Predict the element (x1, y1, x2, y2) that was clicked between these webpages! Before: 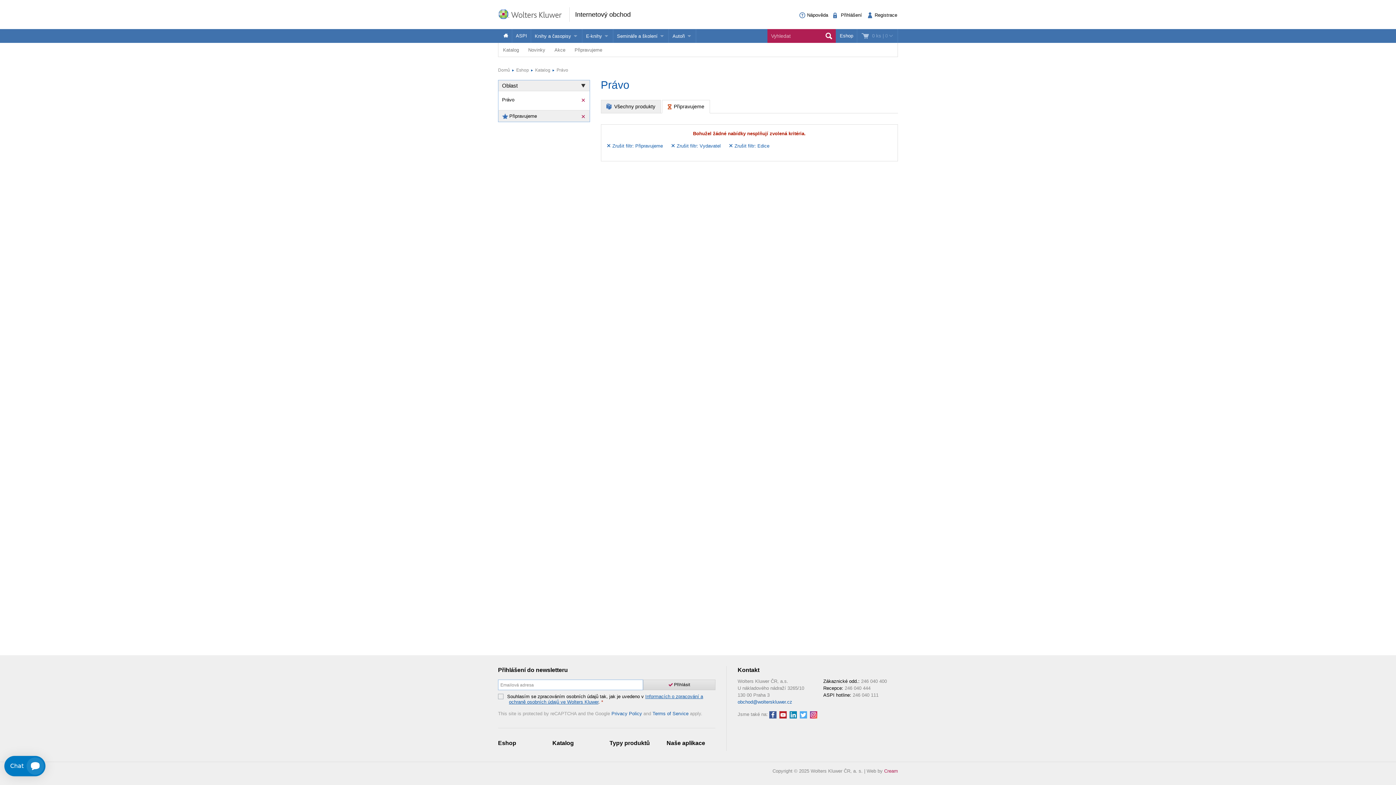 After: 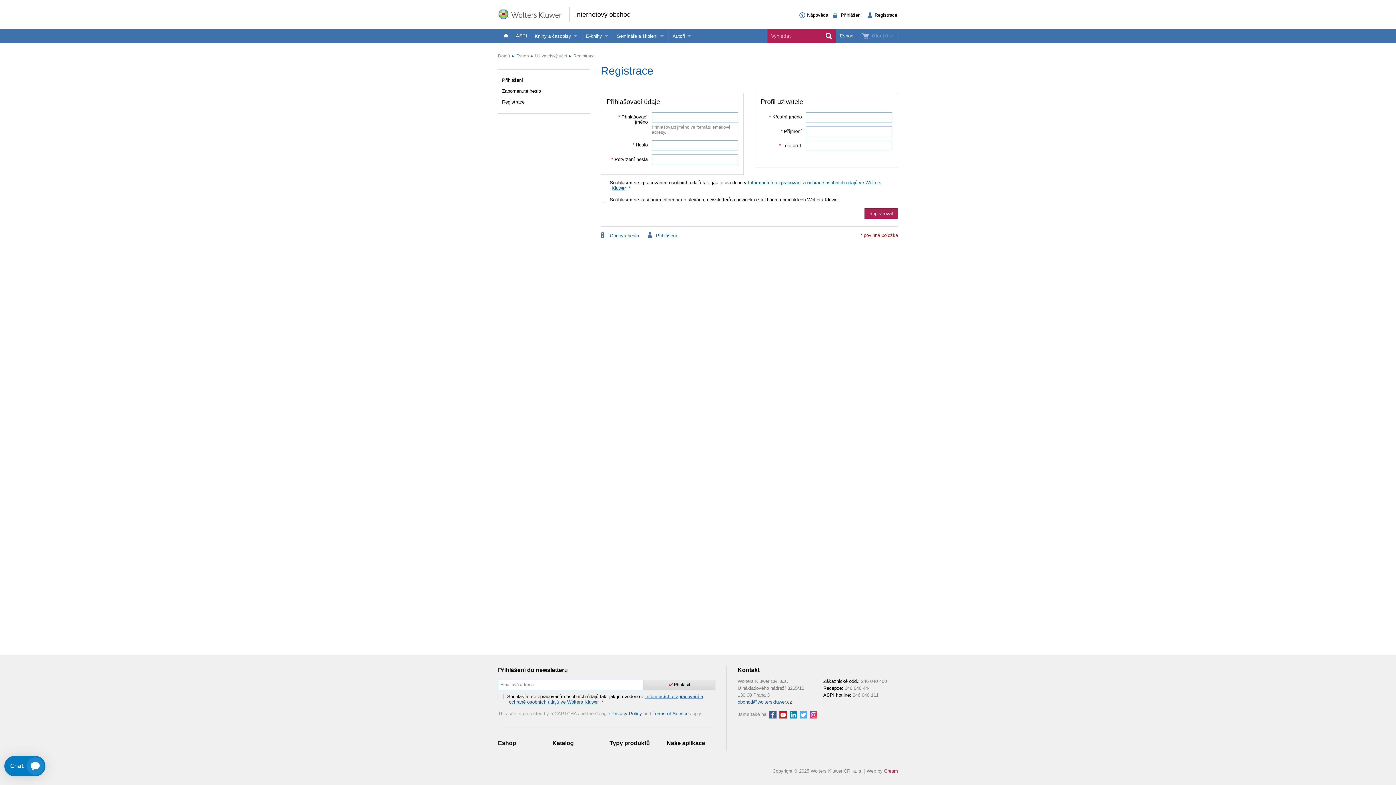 Action: bbox: (866, 9, 898, 20) label: Registrace